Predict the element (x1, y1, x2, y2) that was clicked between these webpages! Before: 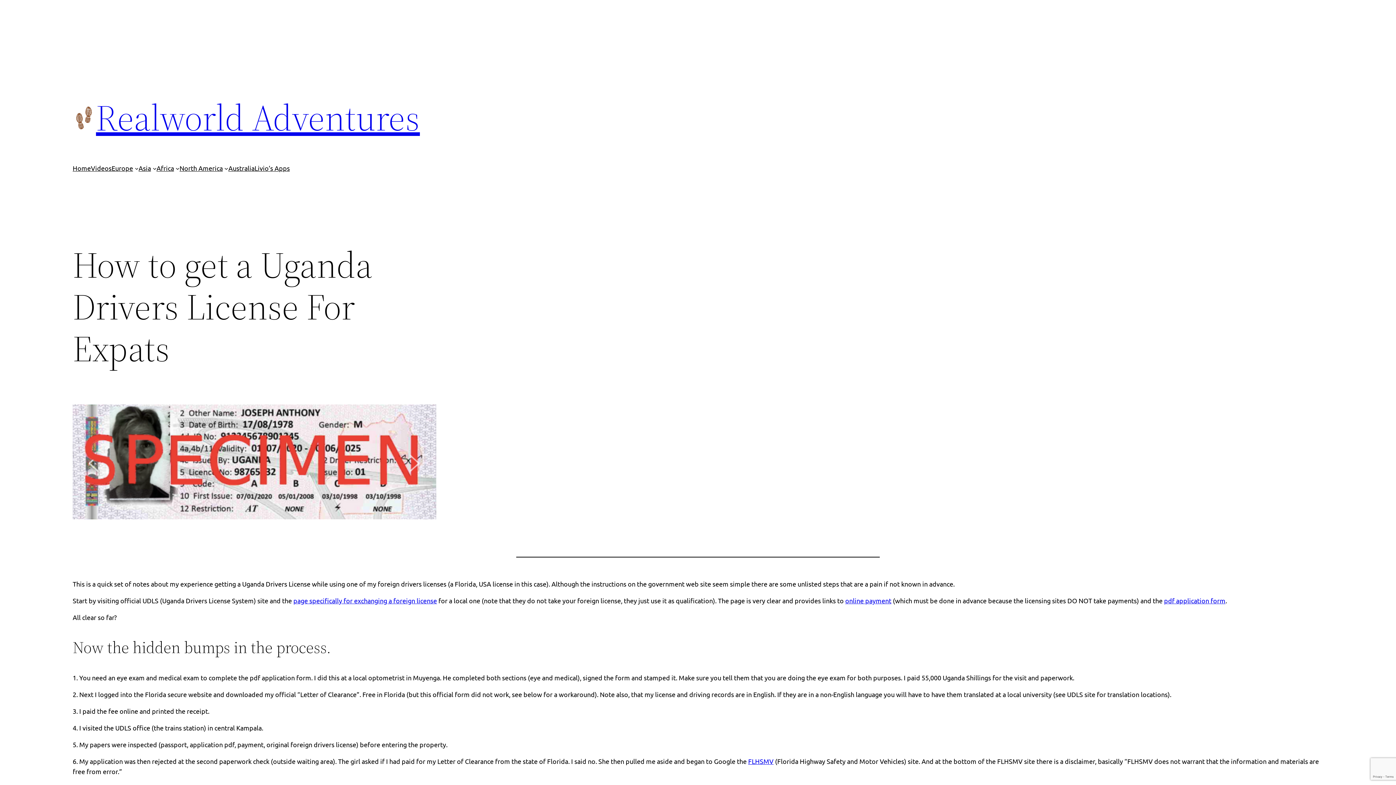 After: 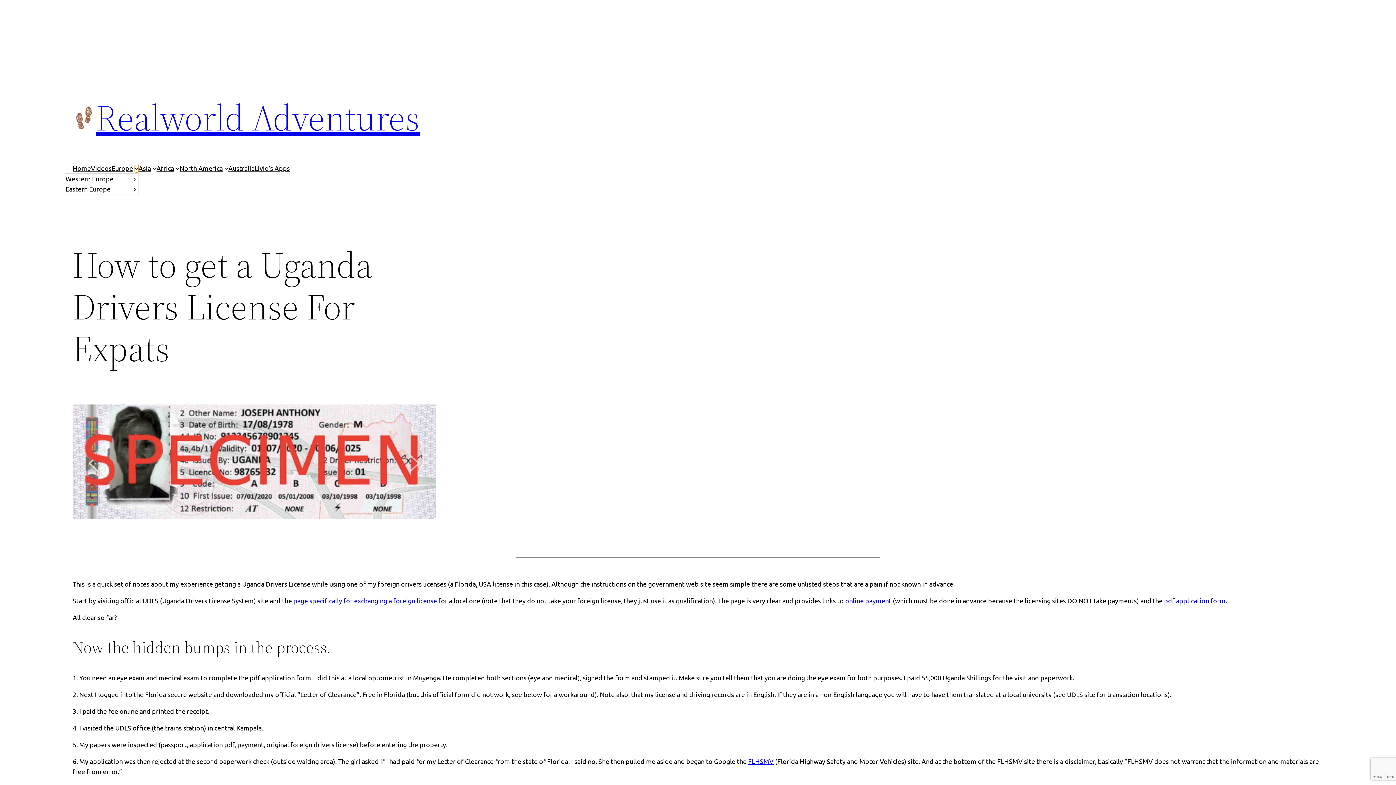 Action: bbox: (134, 166, 138, 170) label: Europe submenu